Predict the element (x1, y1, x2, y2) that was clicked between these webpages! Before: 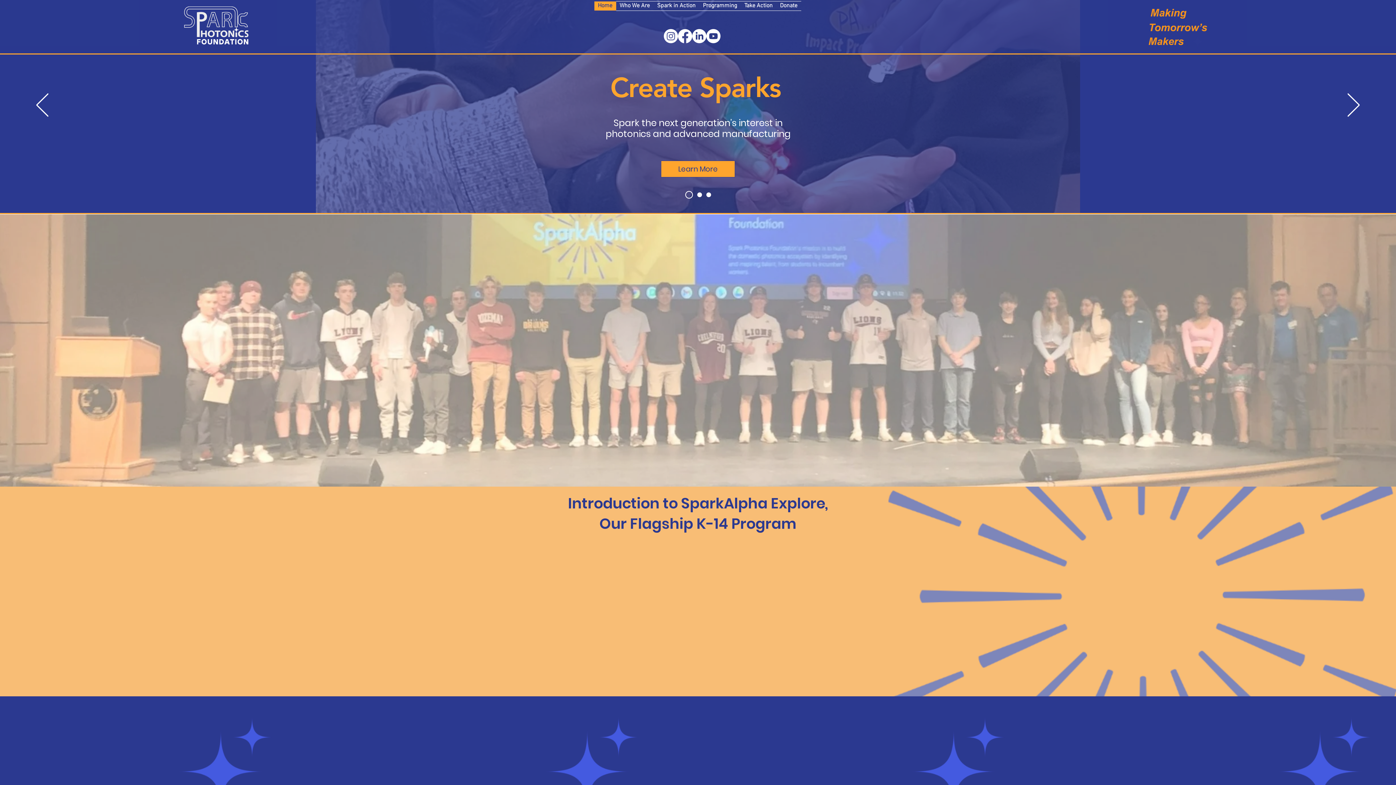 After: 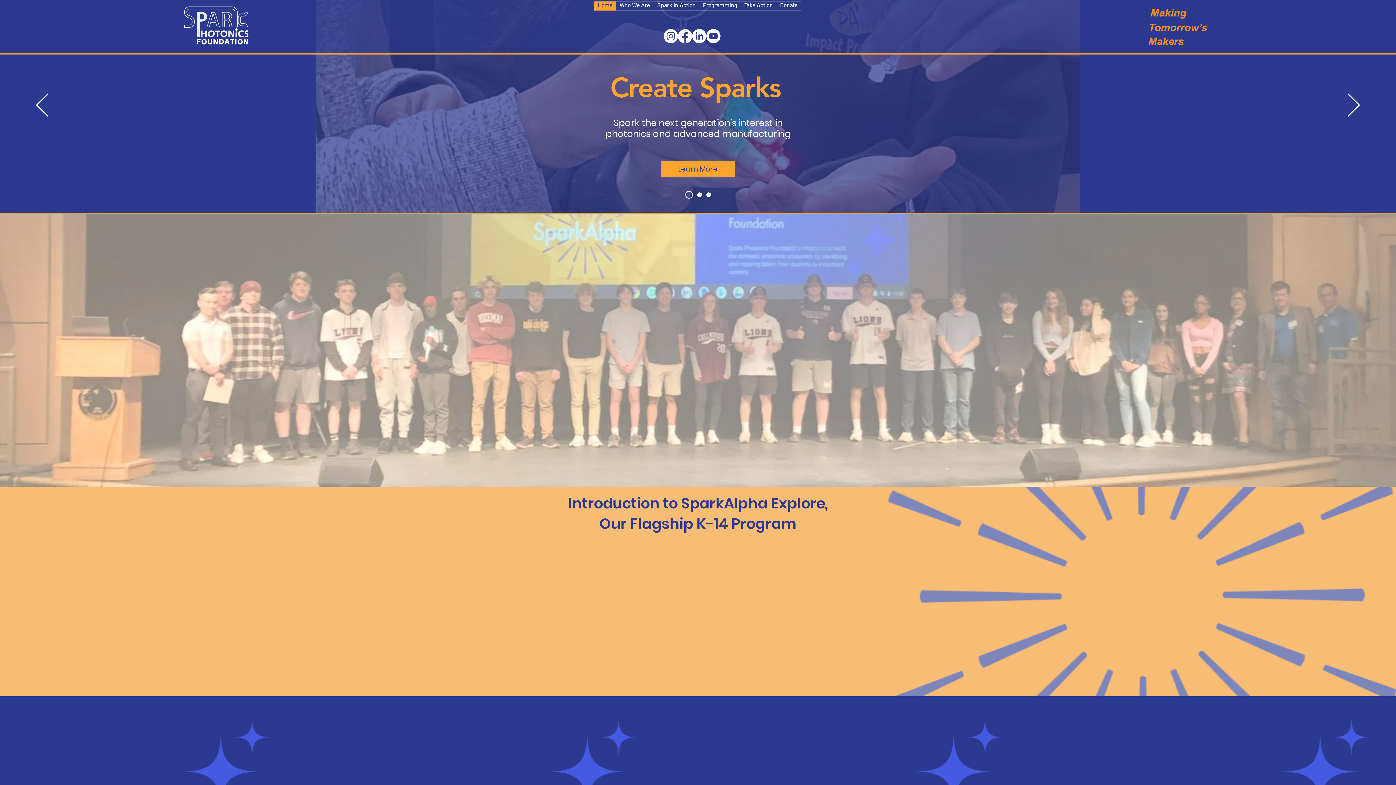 Action: label: Instagram bbox: (663, 29, 678, 43)